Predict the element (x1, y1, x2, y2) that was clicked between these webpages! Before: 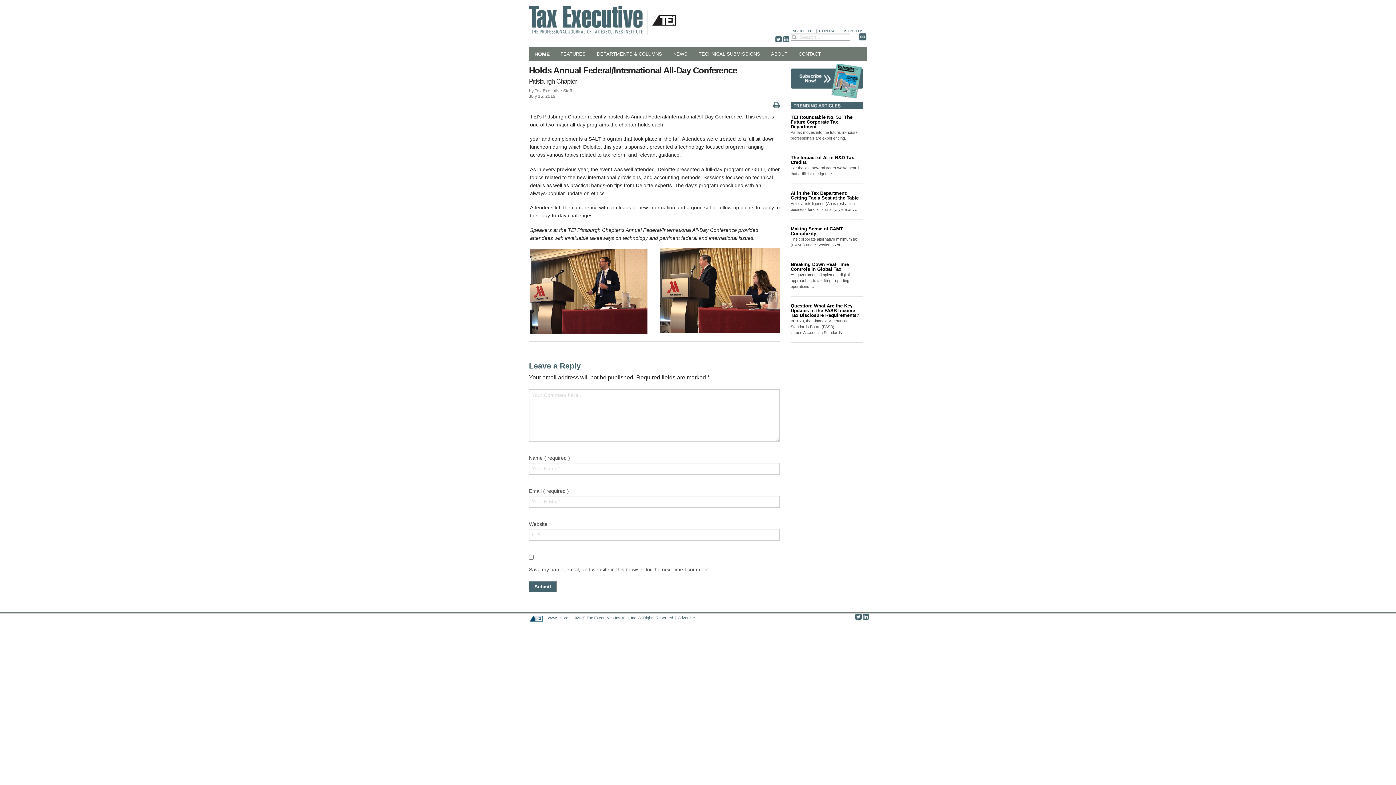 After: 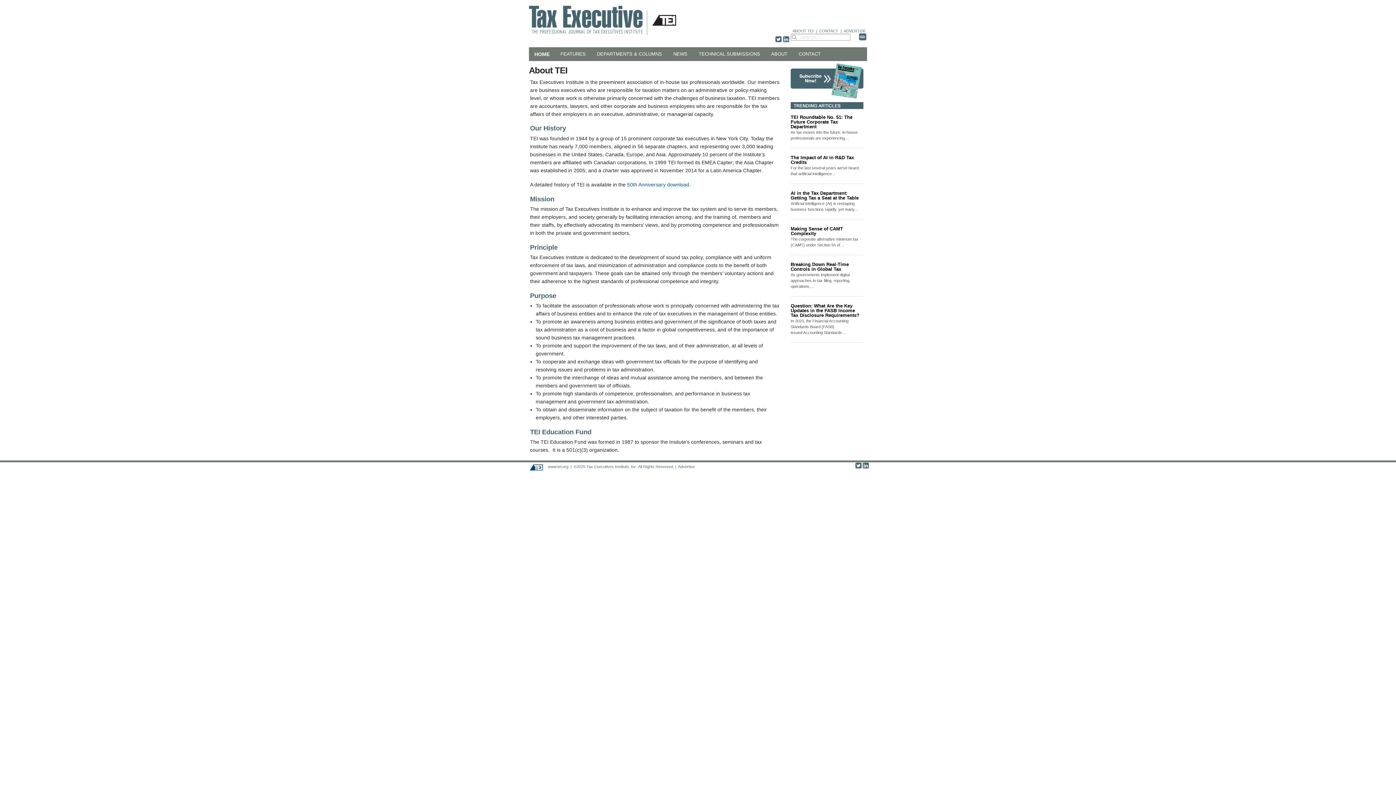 Action: bbox: (765, 47, 793, 61) label: ABOUT